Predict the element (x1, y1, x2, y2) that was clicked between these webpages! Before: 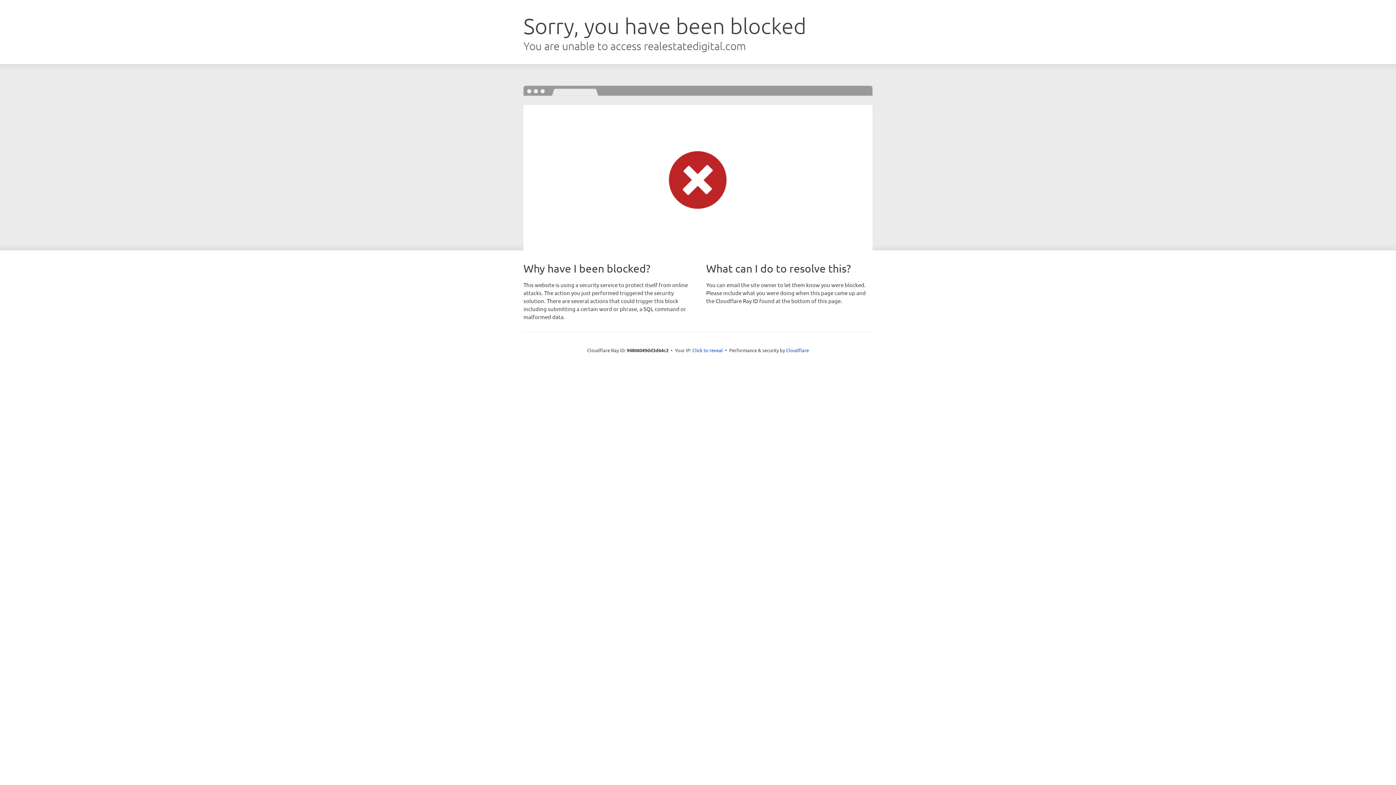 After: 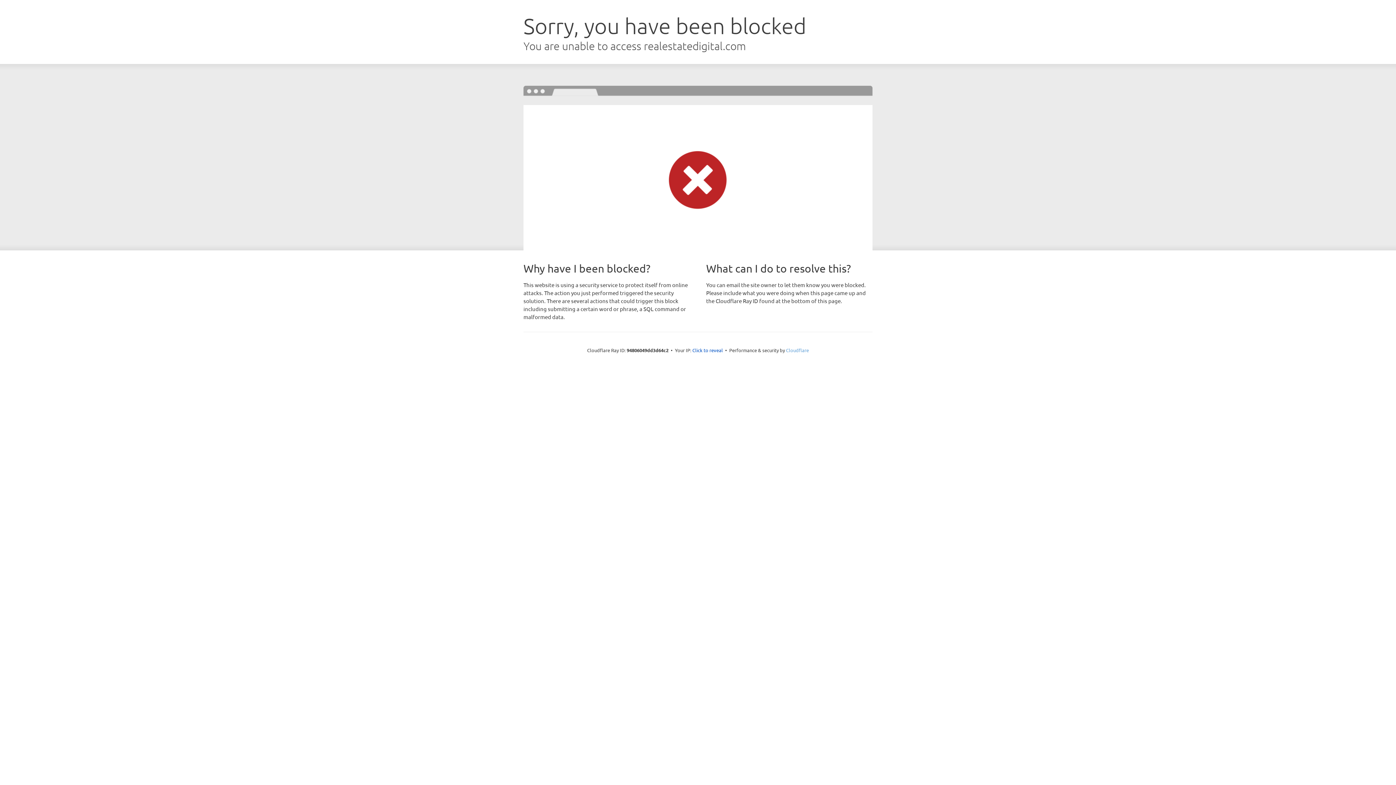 Action: bbox: (786, 347, 809, 353) label: Cloudflare